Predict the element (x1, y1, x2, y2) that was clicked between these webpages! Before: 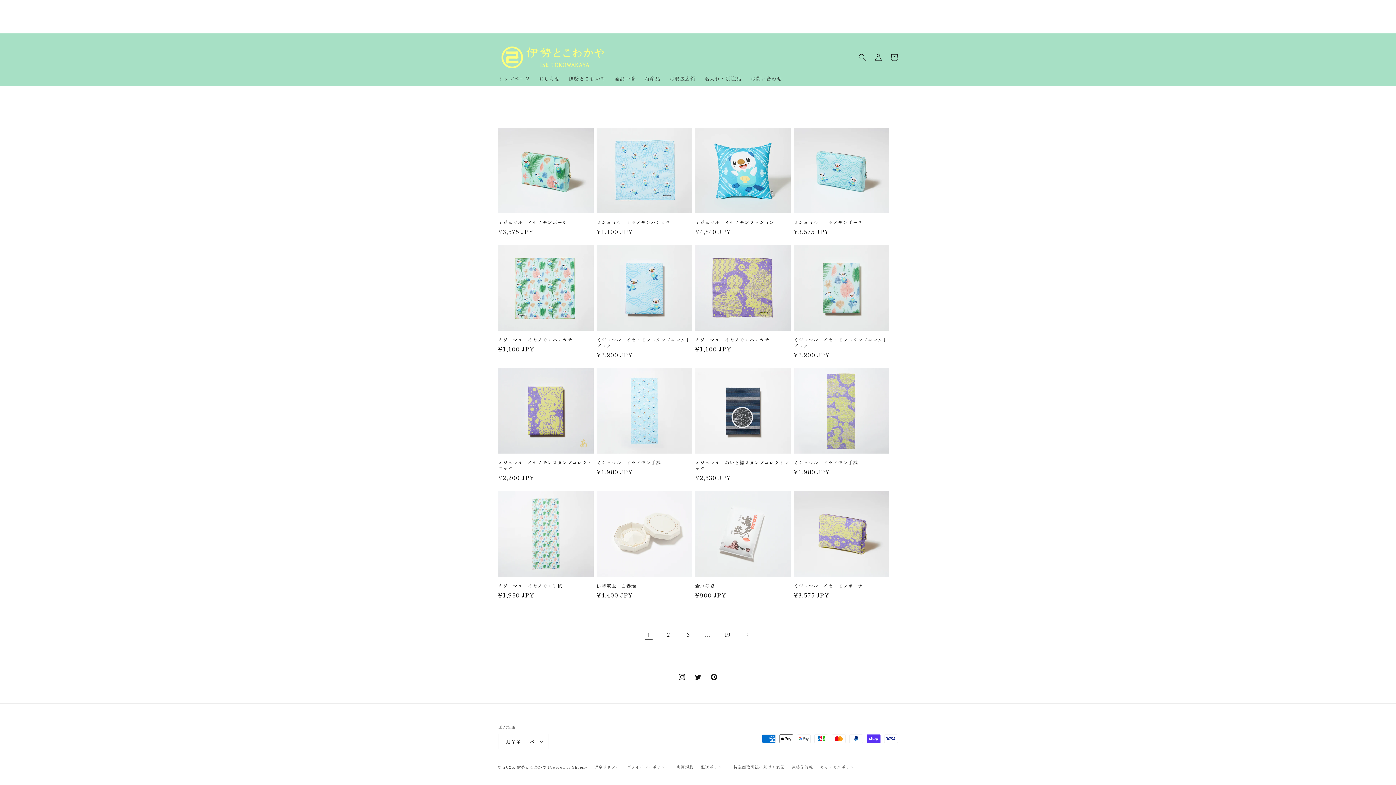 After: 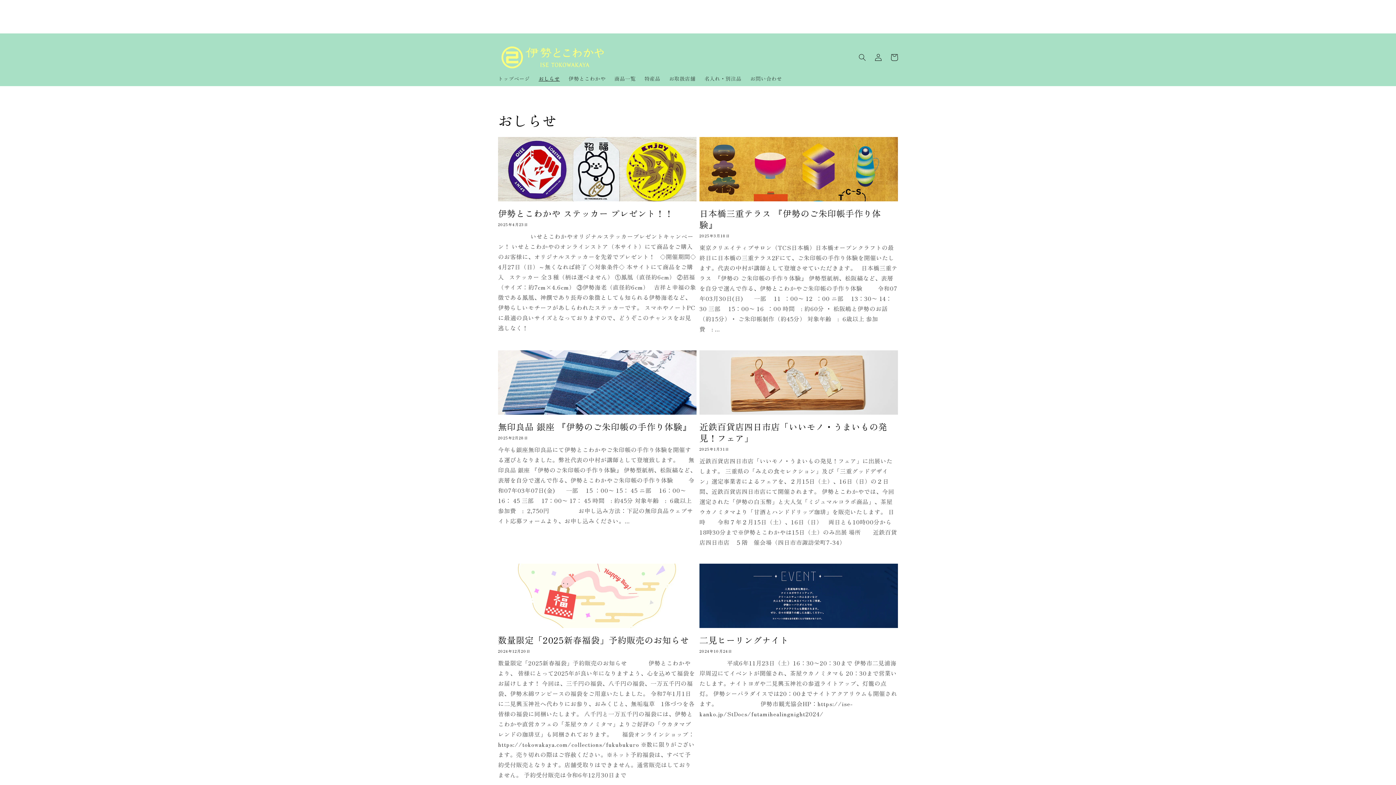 Action: label: おしらせ bbox: (534, 70, 564, 86)